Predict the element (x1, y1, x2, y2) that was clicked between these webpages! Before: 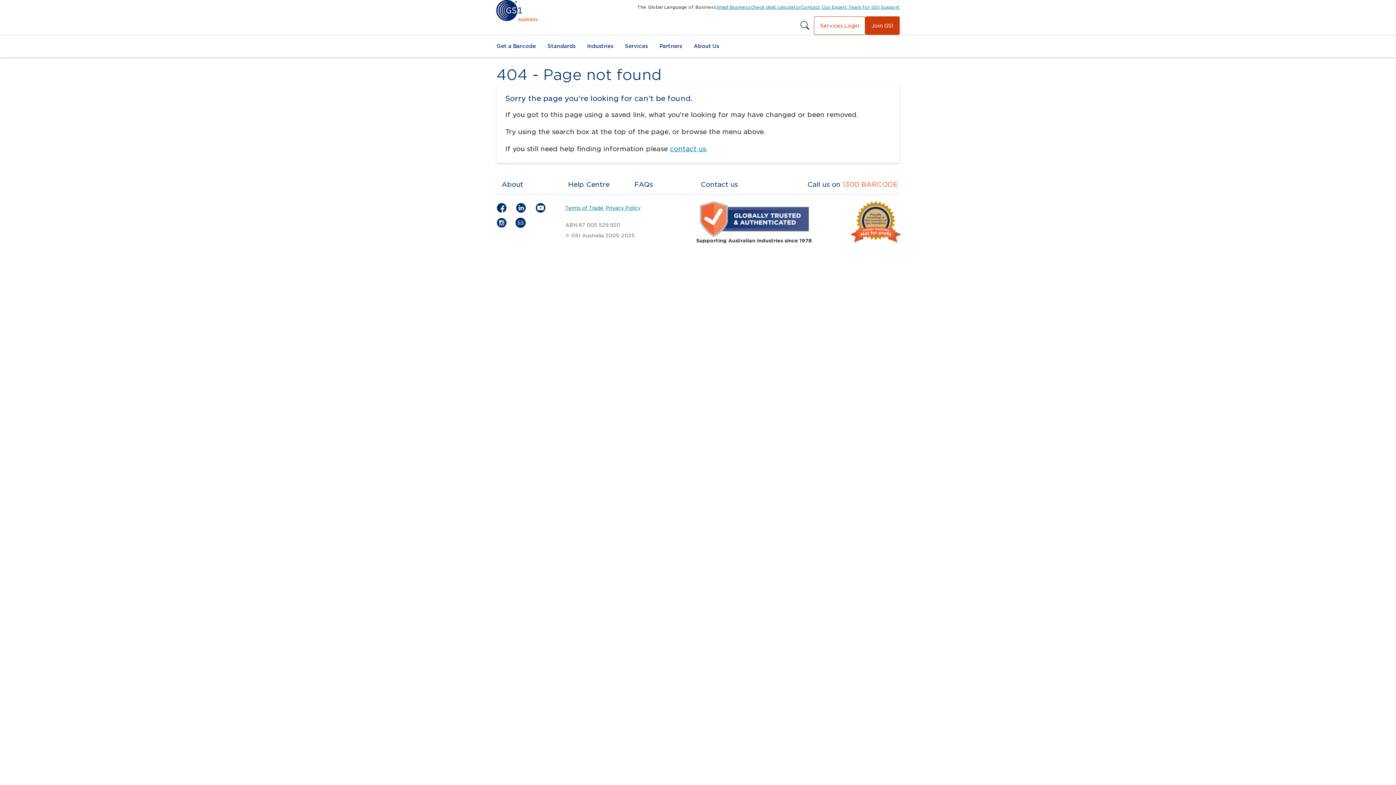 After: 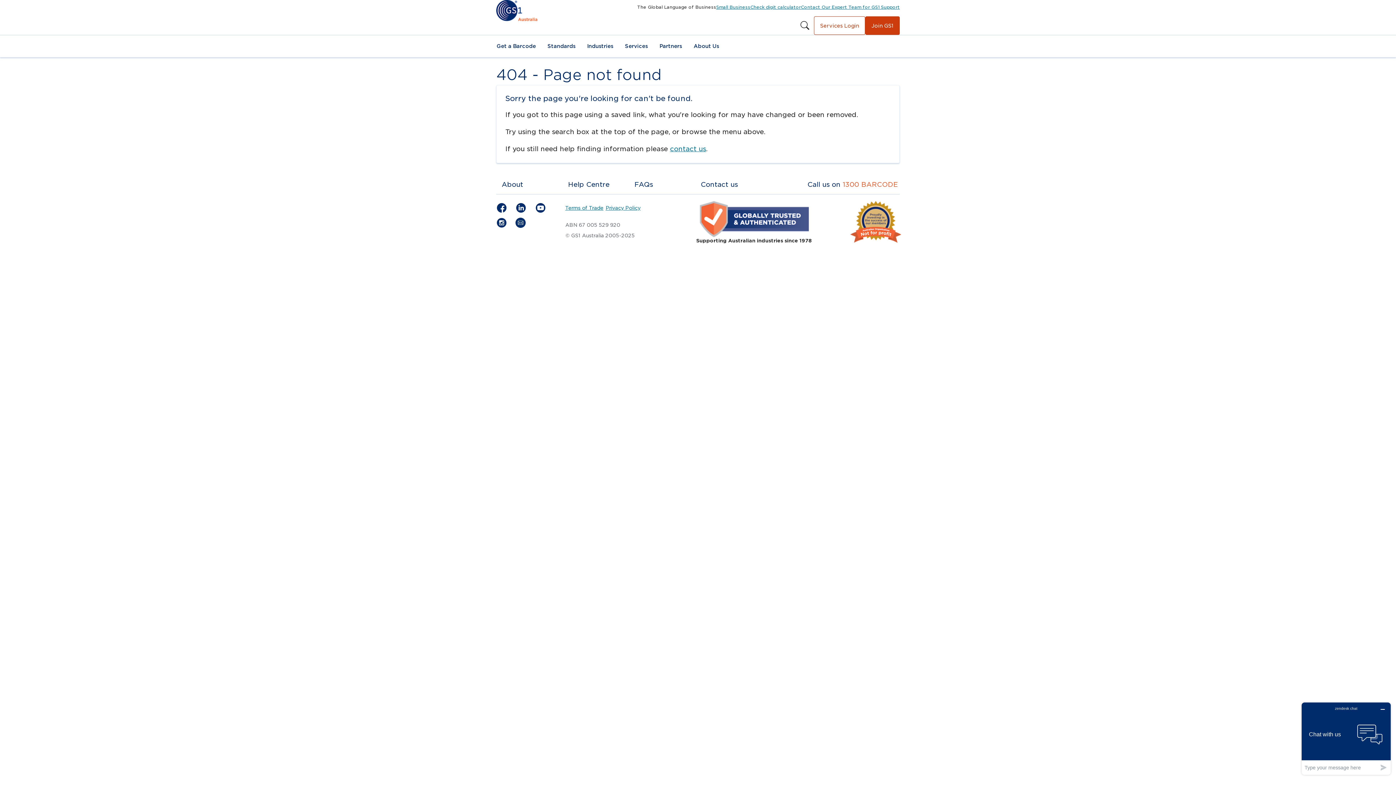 Action: label: 1300 BARCODE bbox: (842, 180, 898, 188)